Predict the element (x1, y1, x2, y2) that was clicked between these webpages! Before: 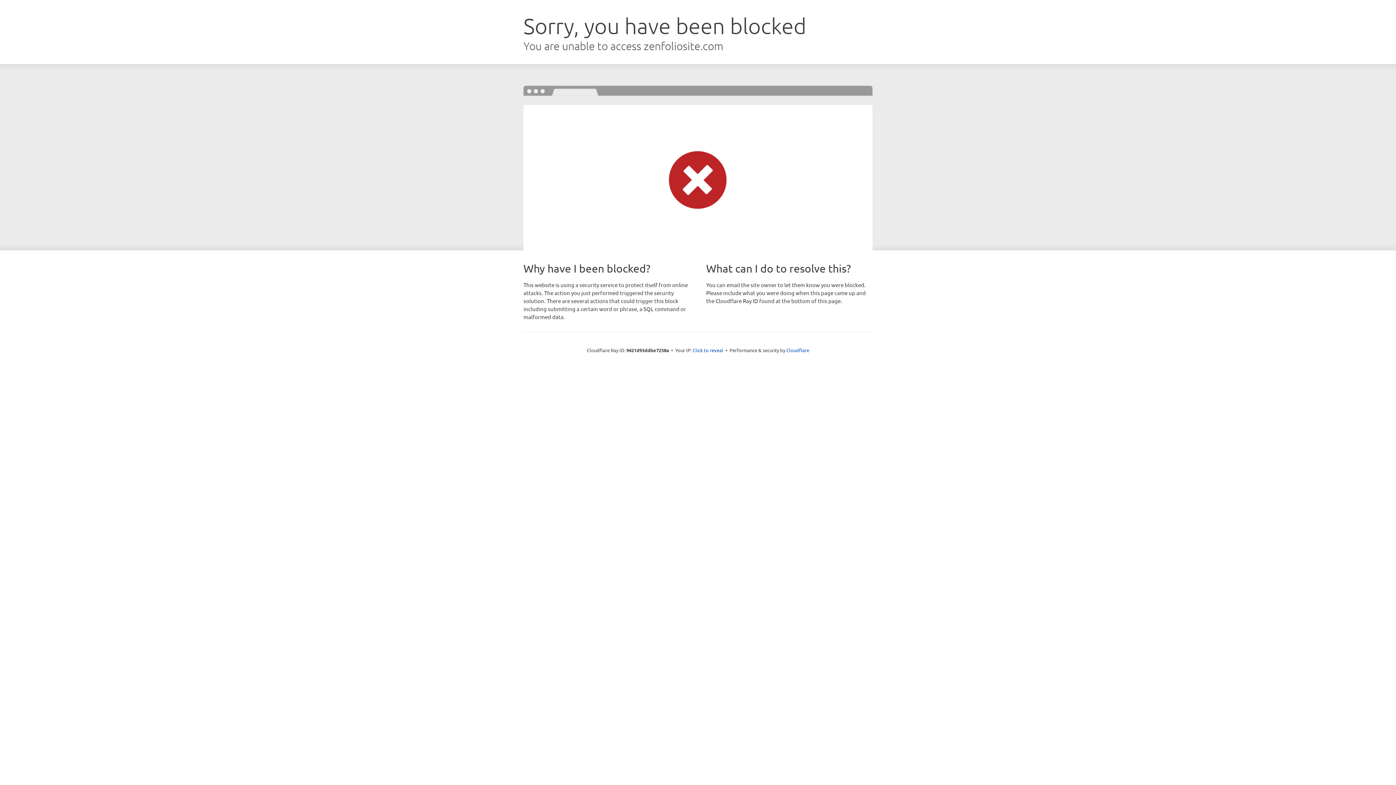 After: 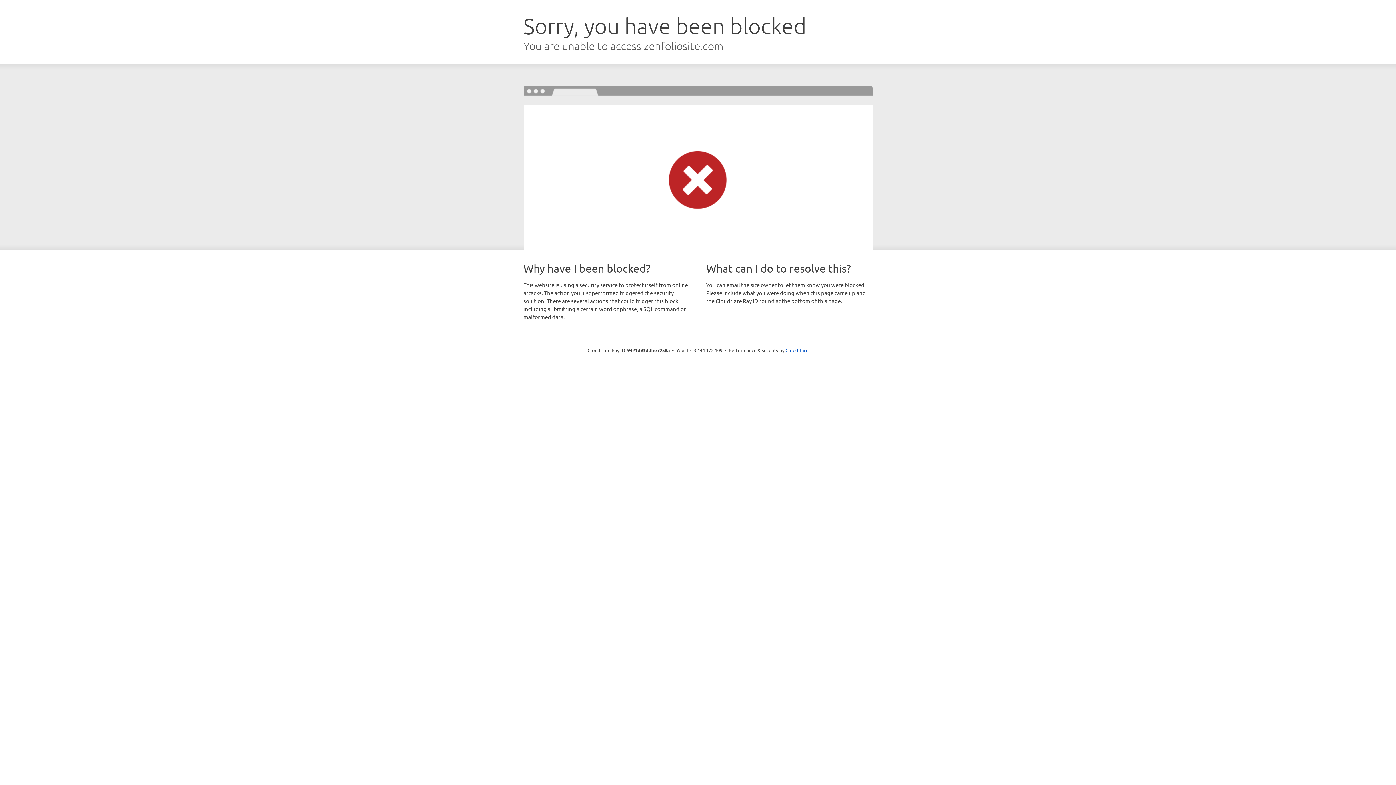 Action: label: Click to reveal bbox: (692, 346, 723, 353)